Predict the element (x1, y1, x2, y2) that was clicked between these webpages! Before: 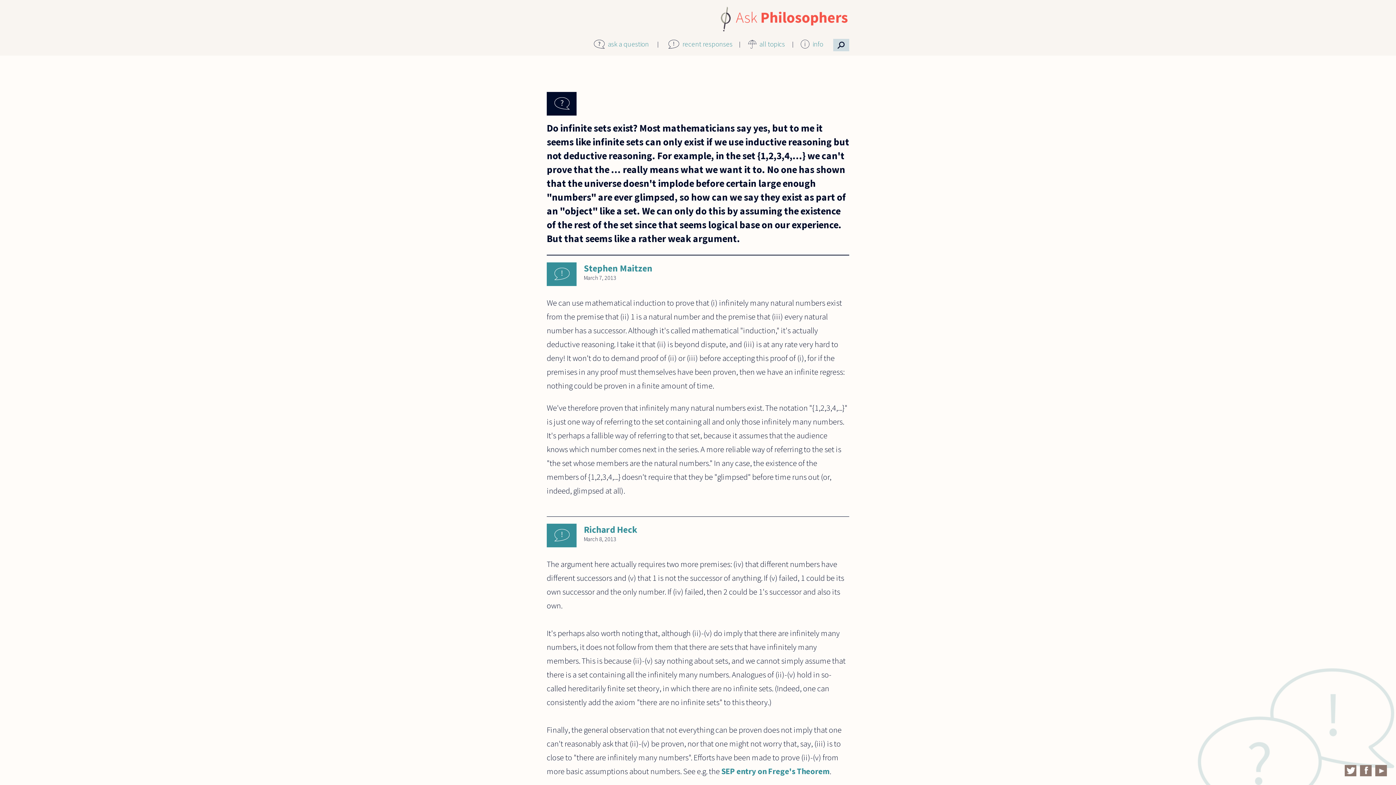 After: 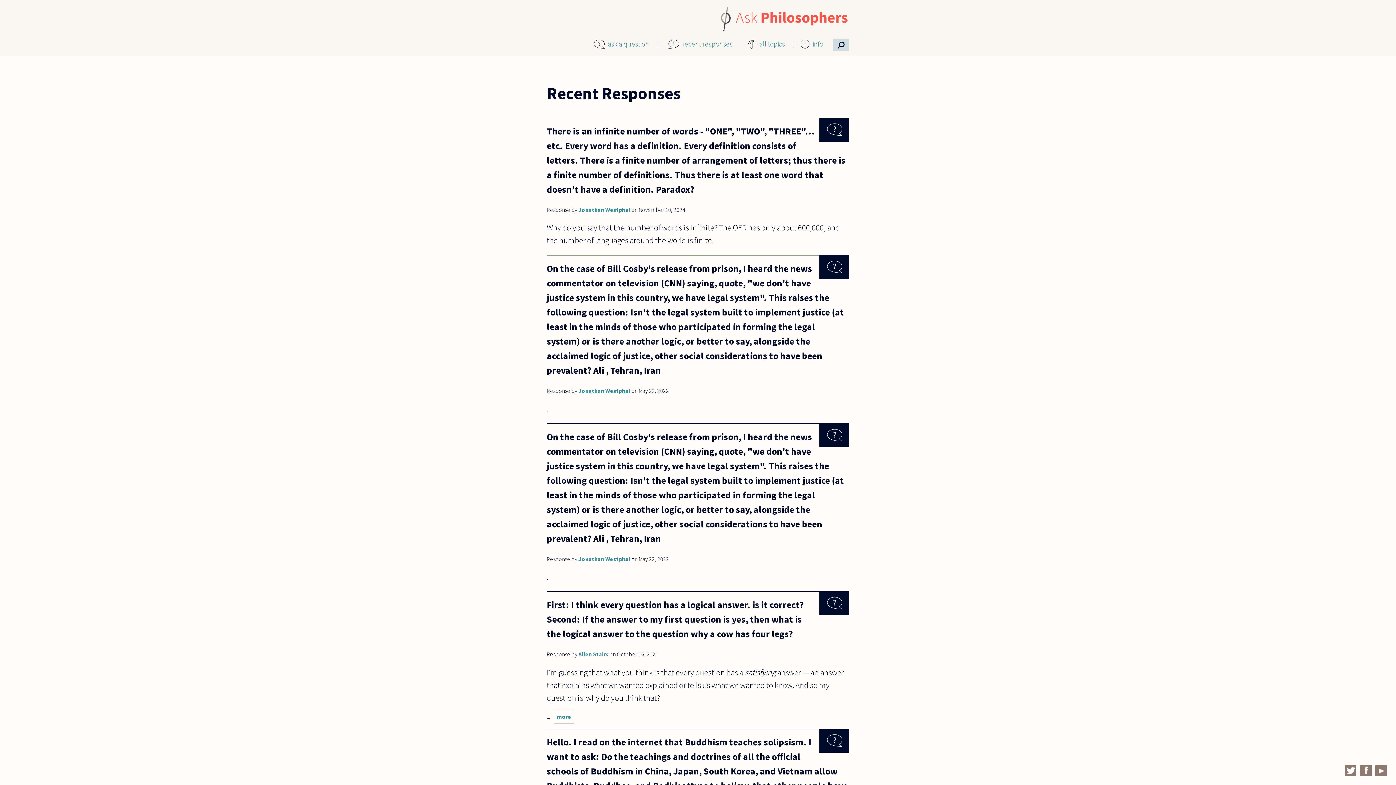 Action: bbox: (679, 39, 732, 48) label: recent responses